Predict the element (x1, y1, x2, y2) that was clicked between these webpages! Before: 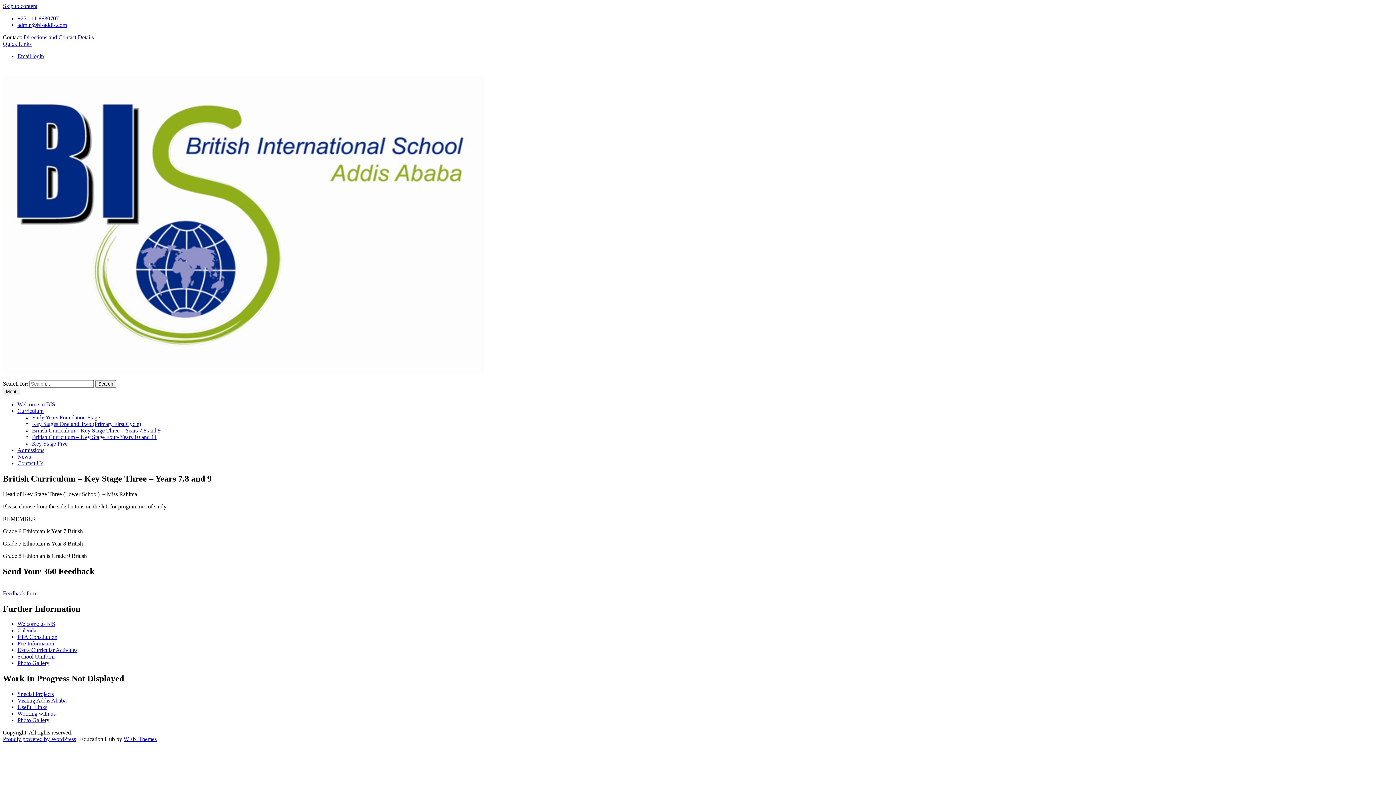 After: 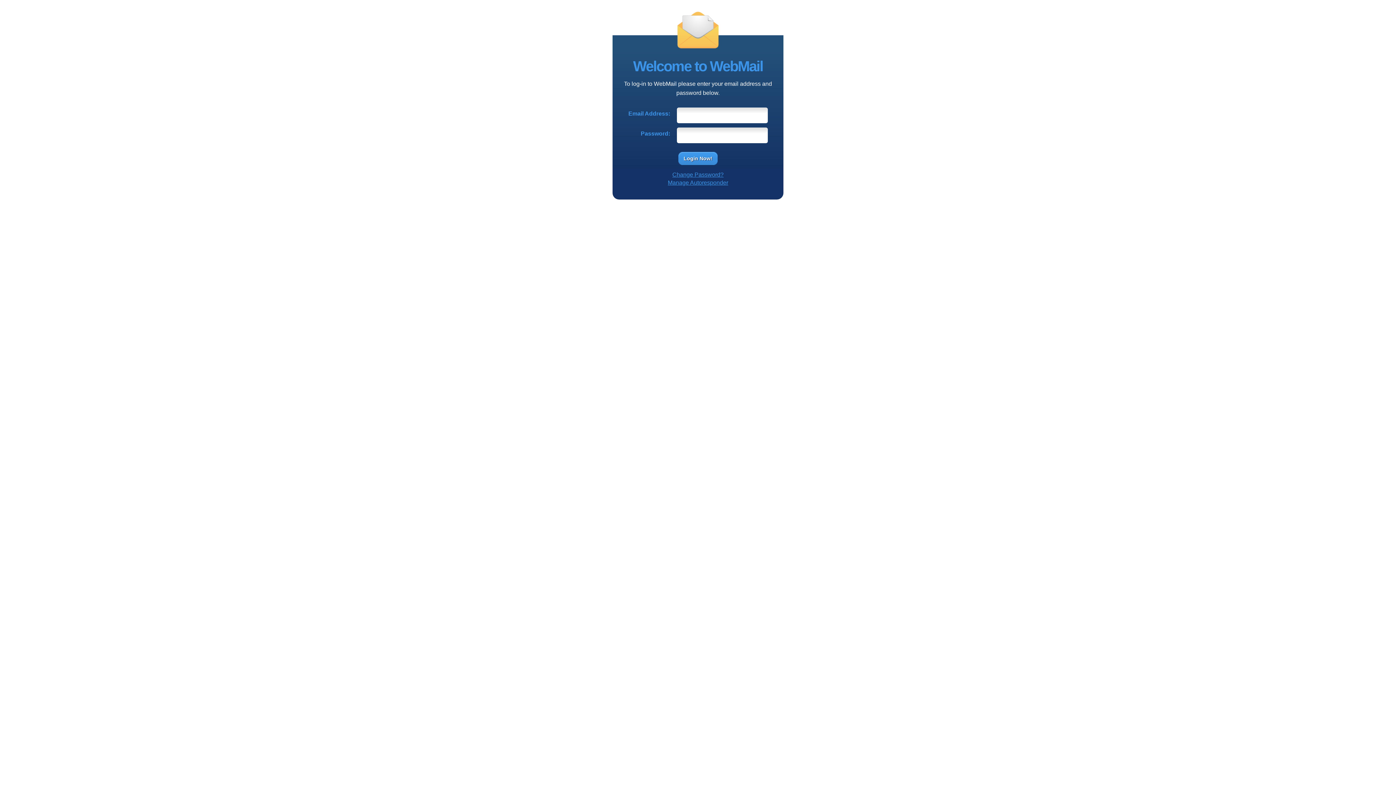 Action: bbox: (17, 53, 44, 59) label: Email login